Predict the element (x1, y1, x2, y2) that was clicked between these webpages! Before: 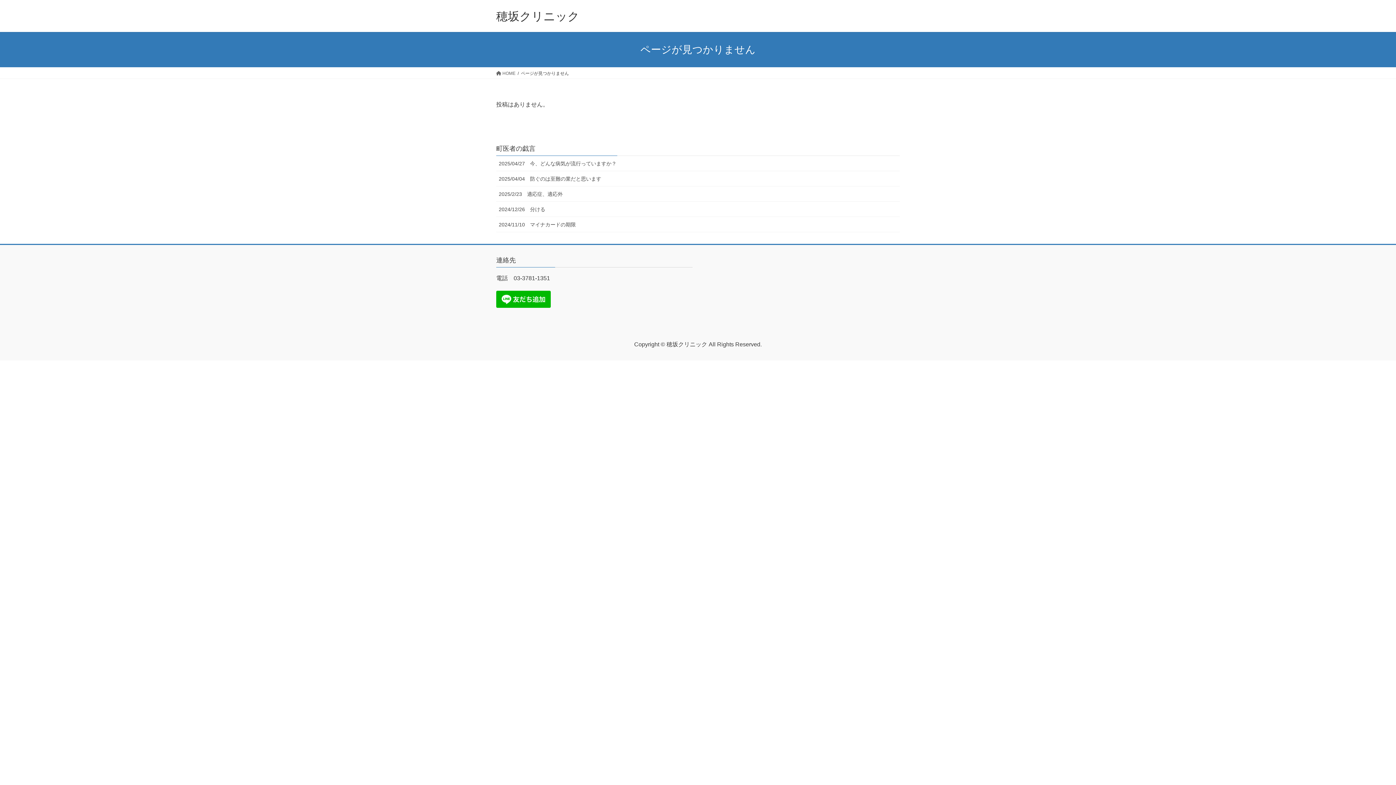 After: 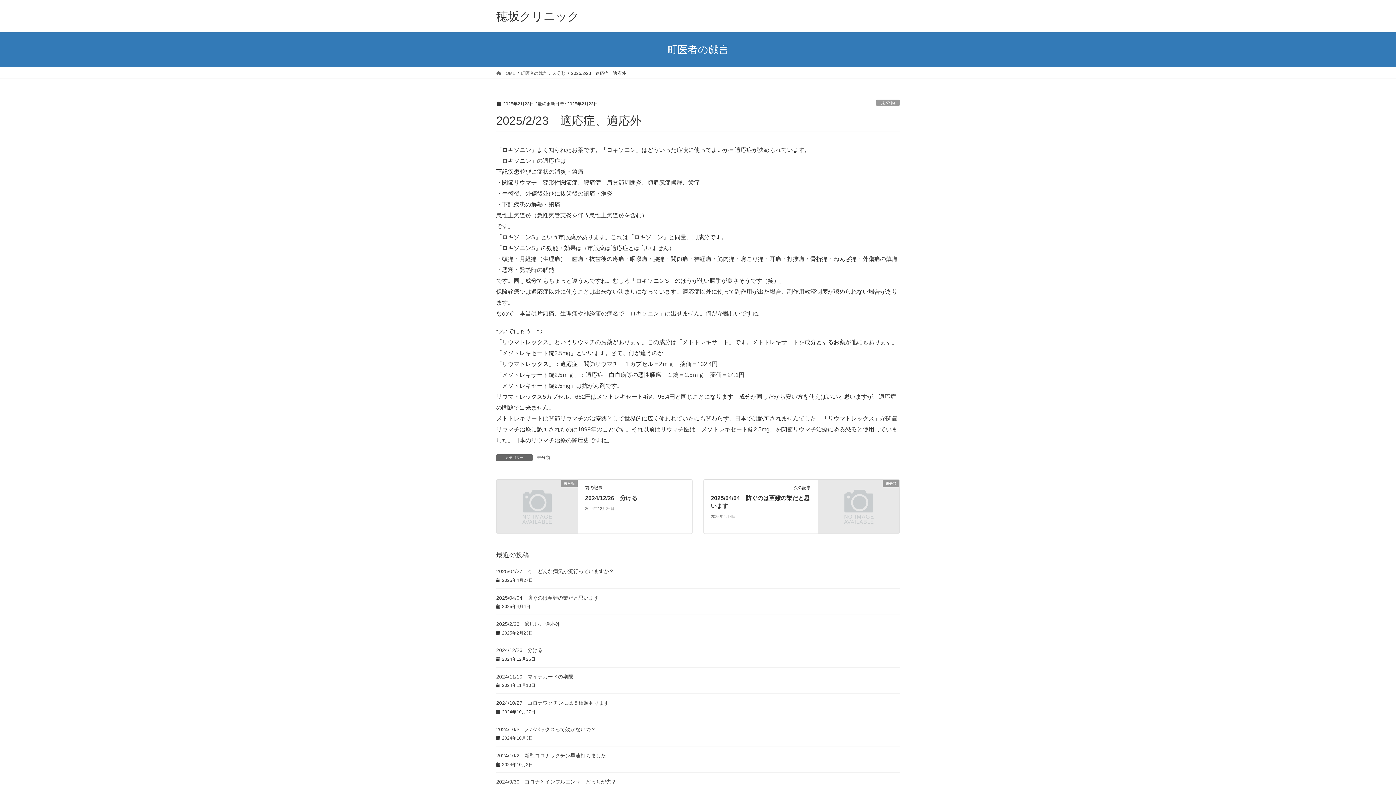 Action: label: 2025/2/23　適応症、適応外 bbox: (496, 186, 900, 201)